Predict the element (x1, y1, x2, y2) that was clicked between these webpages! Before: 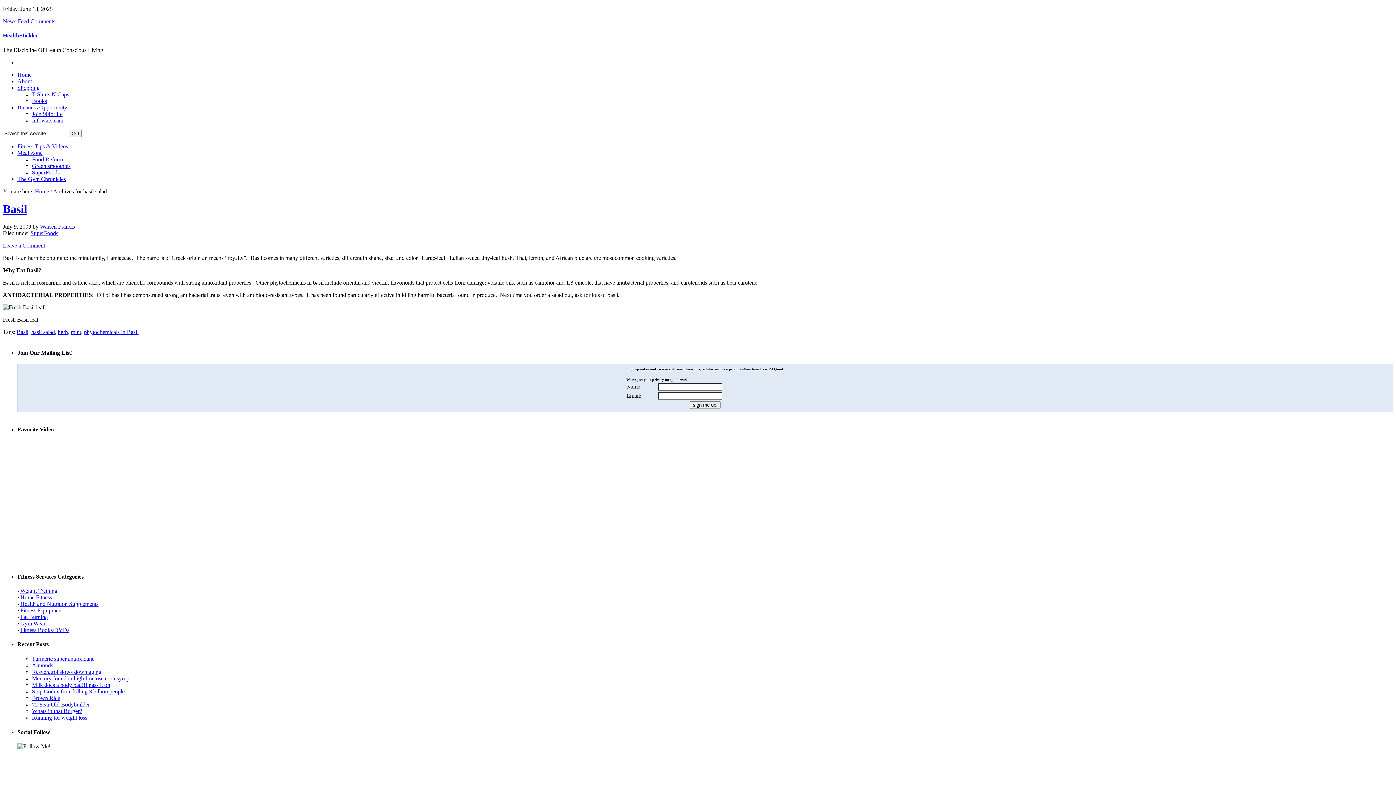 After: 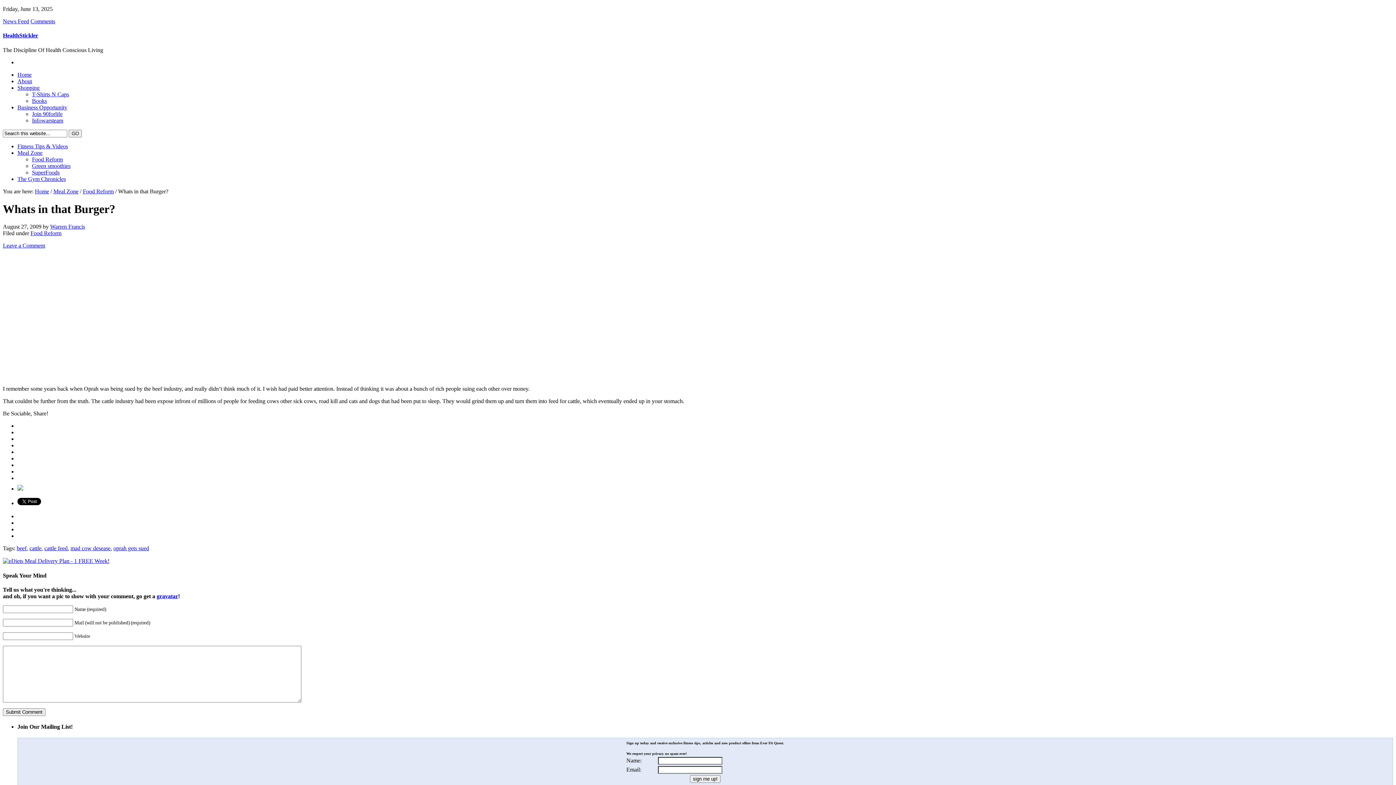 Action: label: Whats in that Burger? bbox: (32, 708, 82, 714)